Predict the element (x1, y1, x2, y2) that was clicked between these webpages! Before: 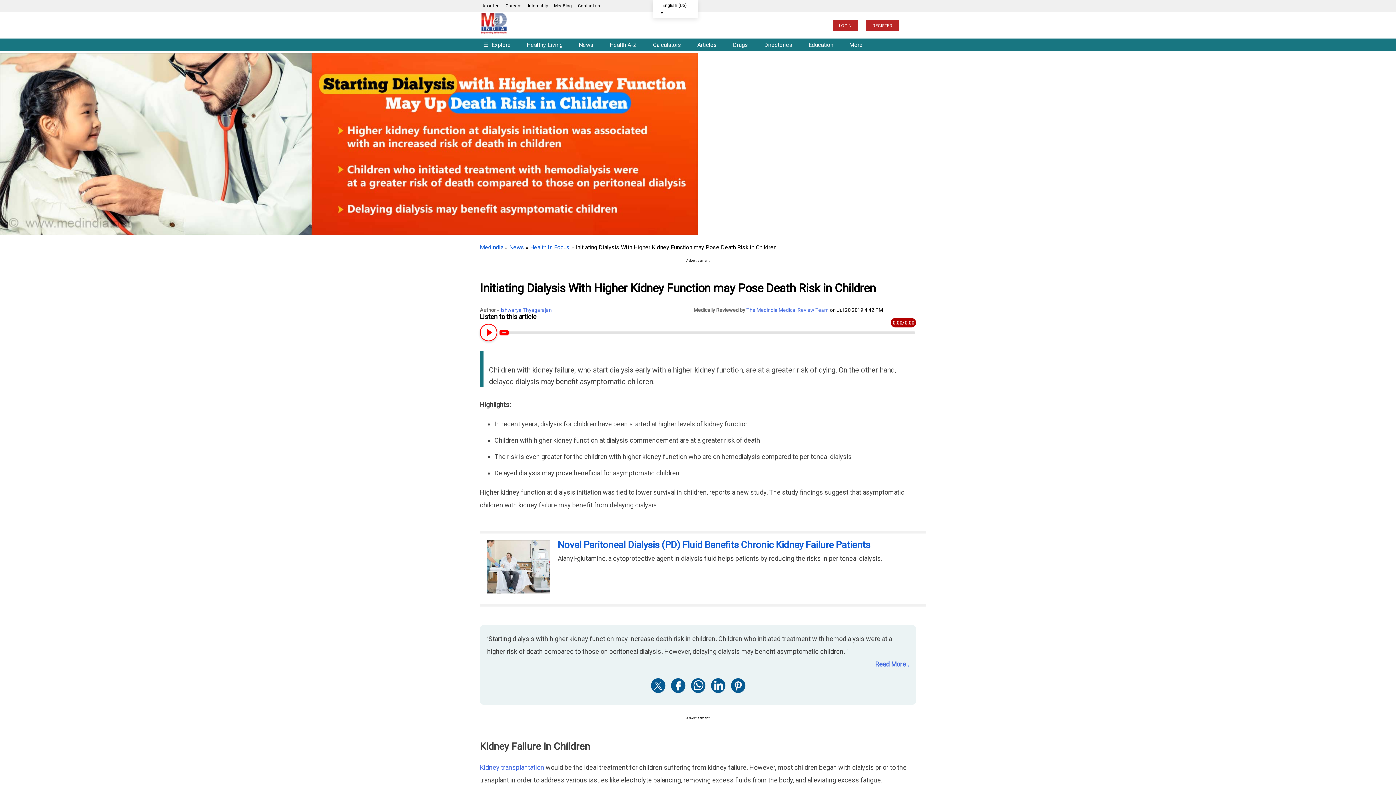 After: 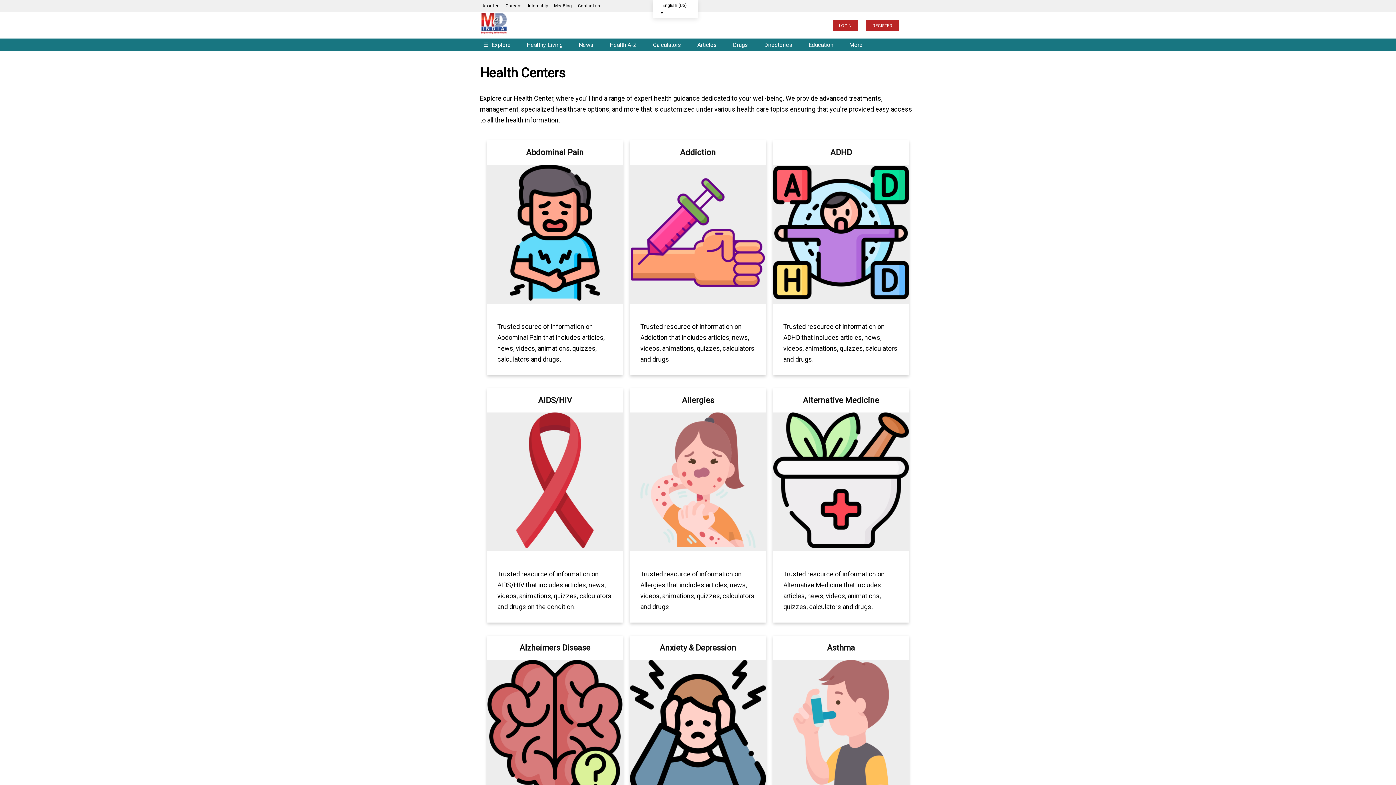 Action: bbox: (523, 37, 573, 52) label: Healthy Living